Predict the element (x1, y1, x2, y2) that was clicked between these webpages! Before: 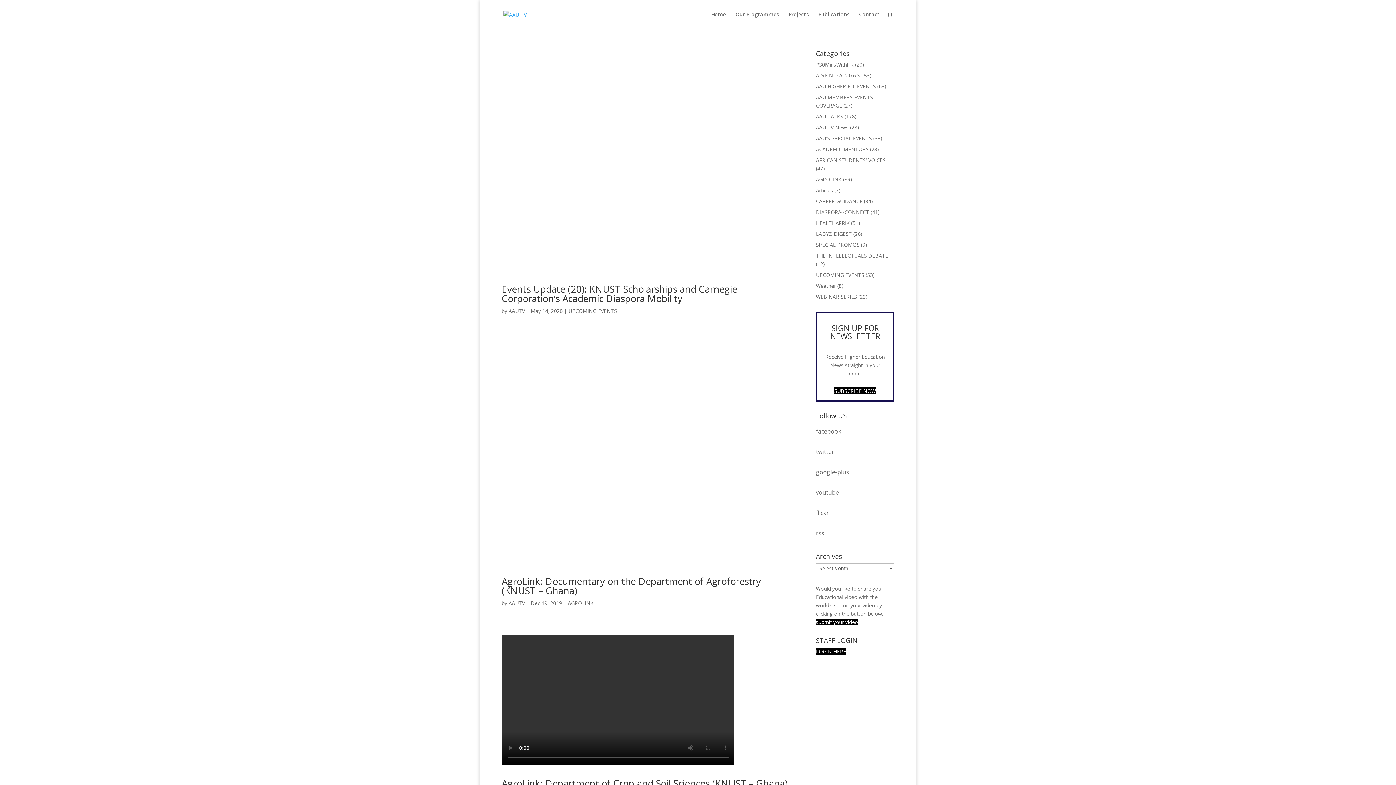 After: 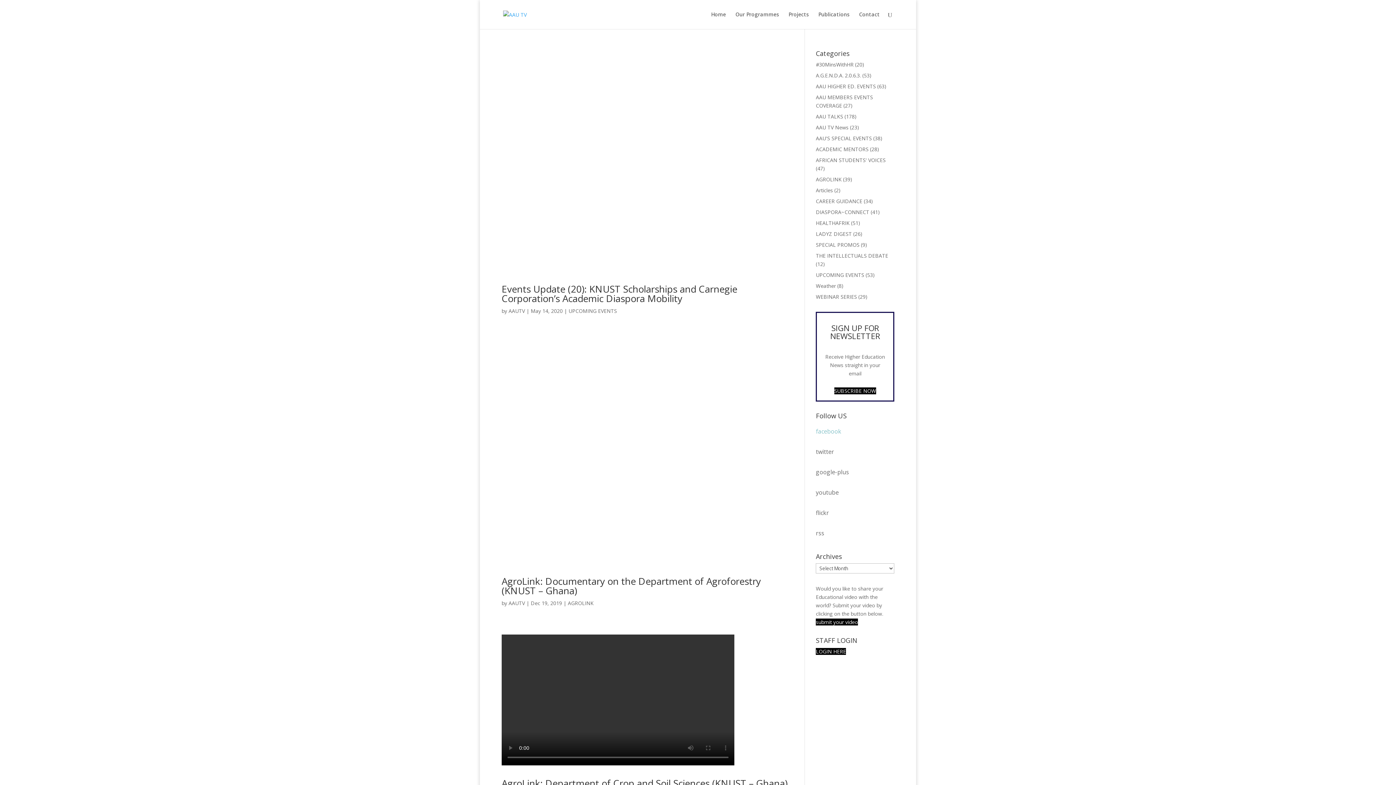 Action: bbox: (816, 427, 841, 435) label: facebook